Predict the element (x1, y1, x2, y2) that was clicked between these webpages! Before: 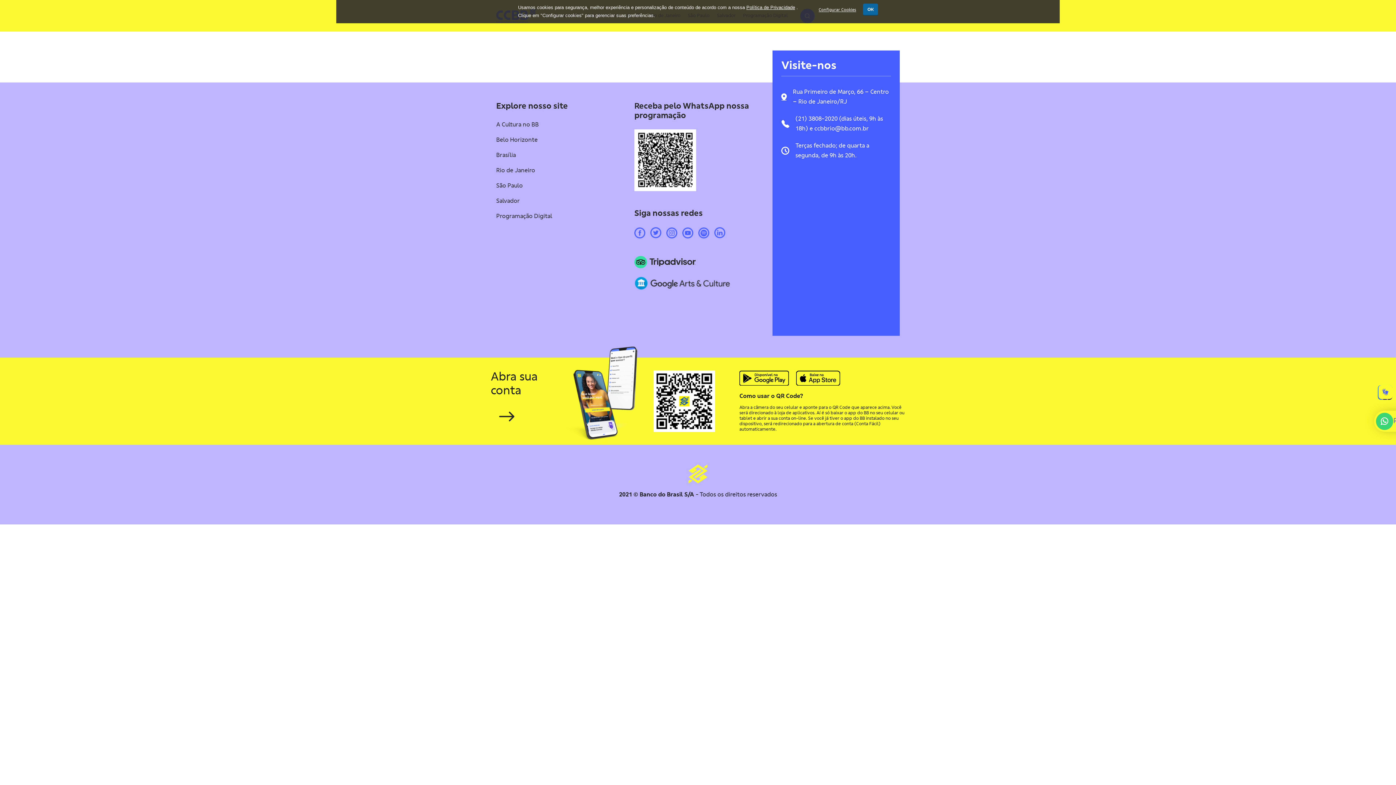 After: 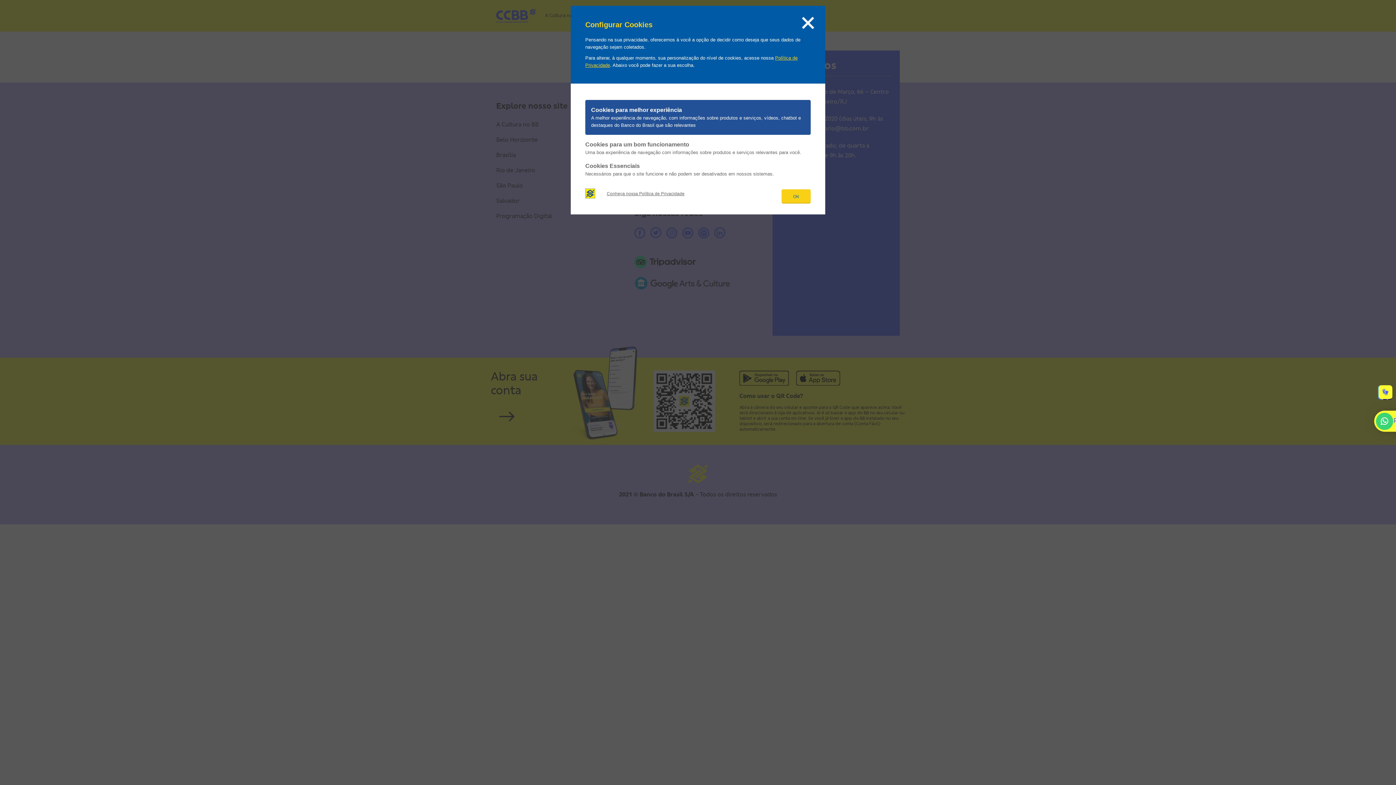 Action: bbox: (818, 7, 856, 11) label: Configurar Cookies